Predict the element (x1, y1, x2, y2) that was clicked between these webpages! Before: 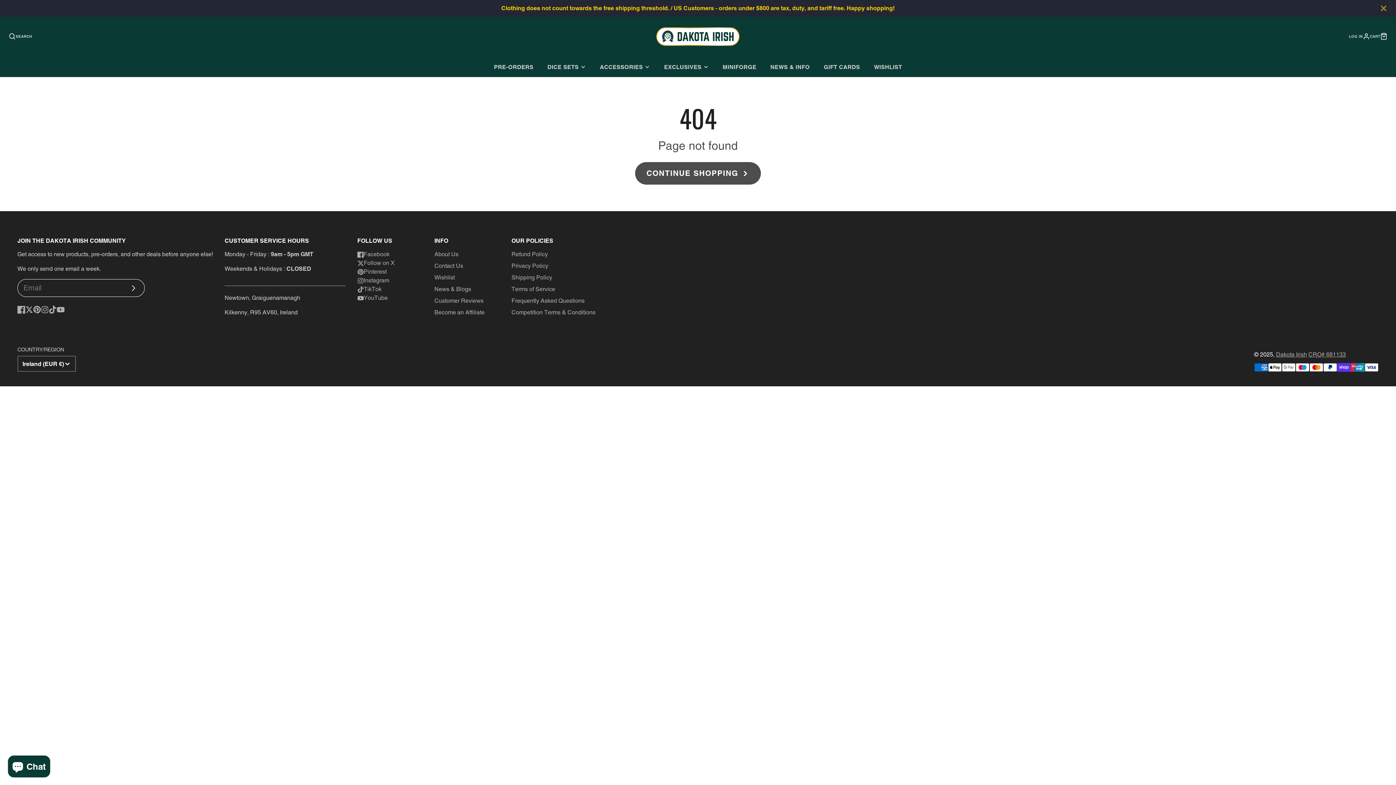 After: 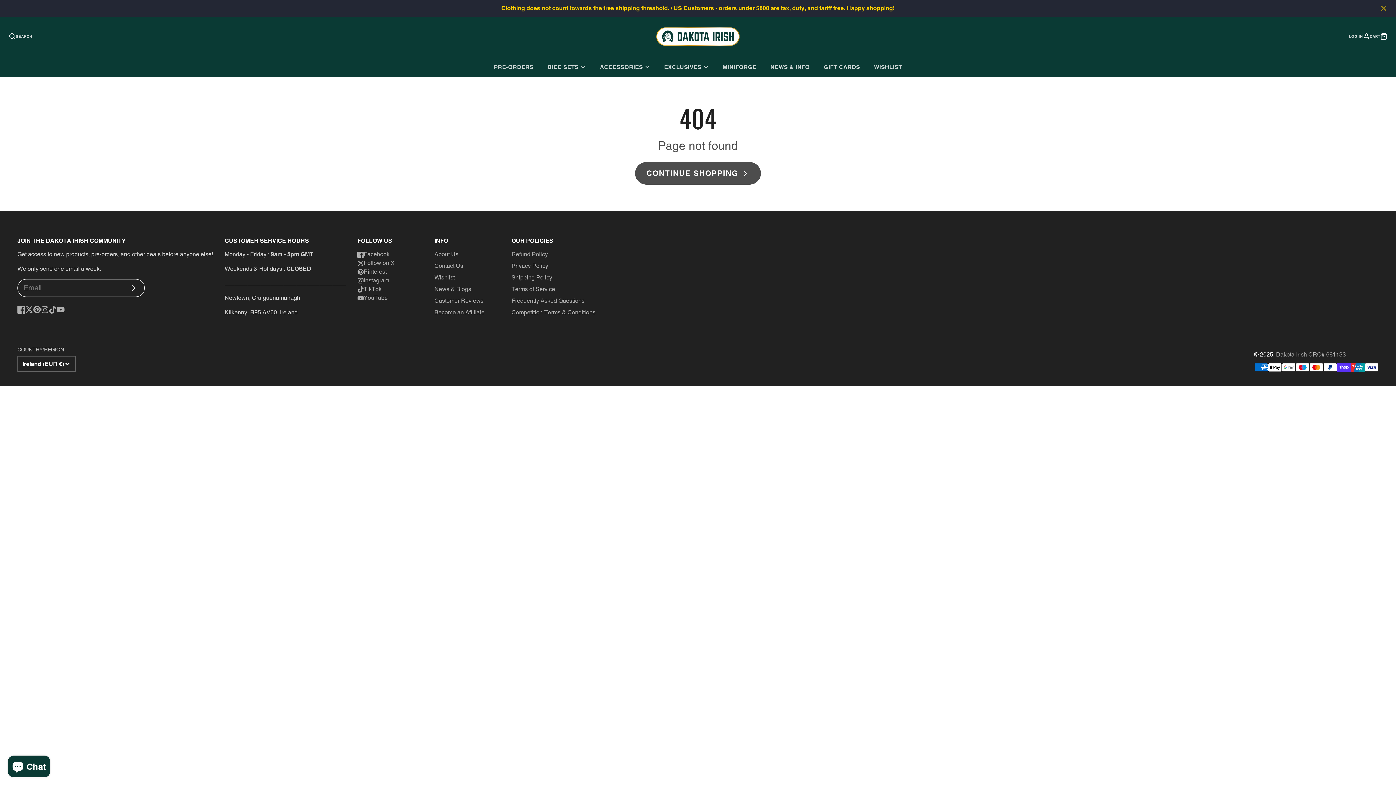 Action: label: CART bbox: (1370, 32, 1387, 39)